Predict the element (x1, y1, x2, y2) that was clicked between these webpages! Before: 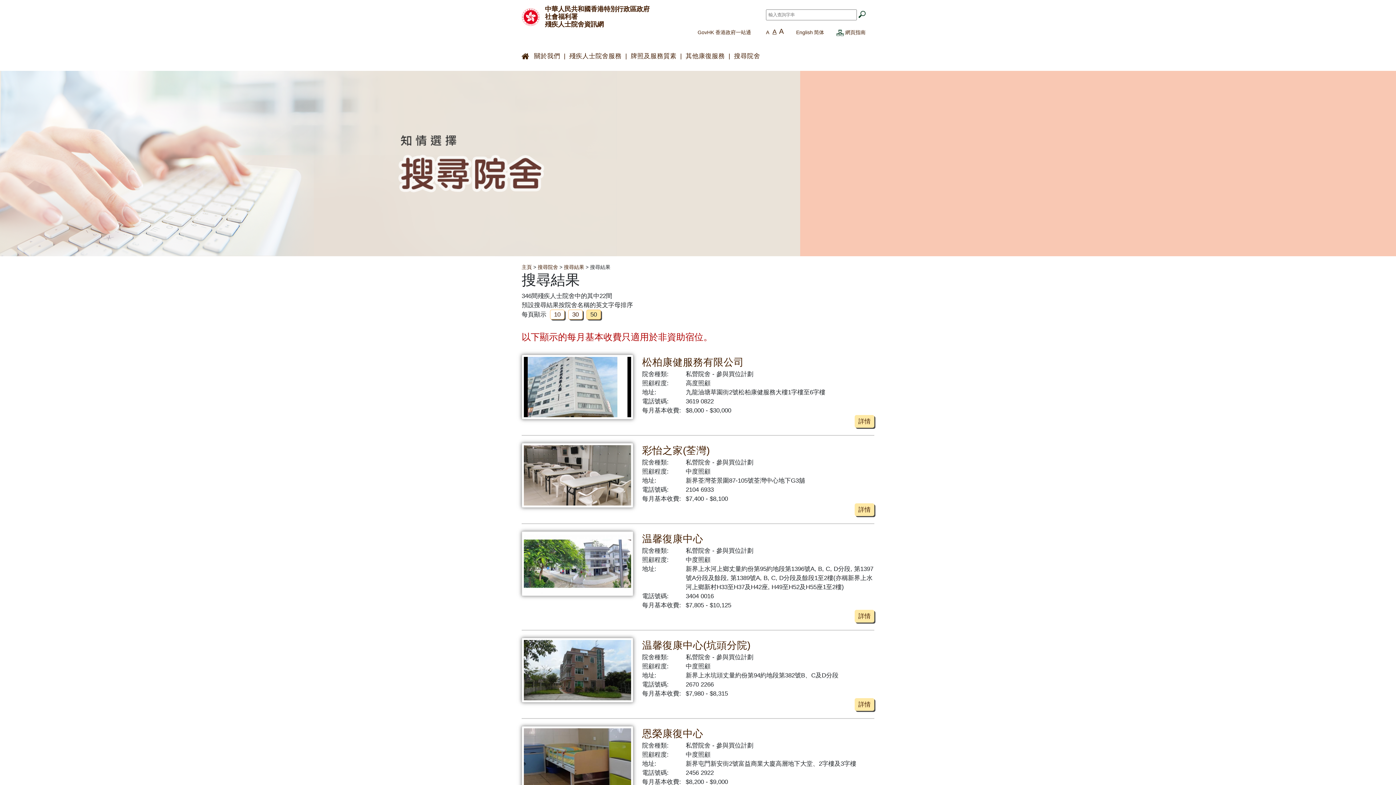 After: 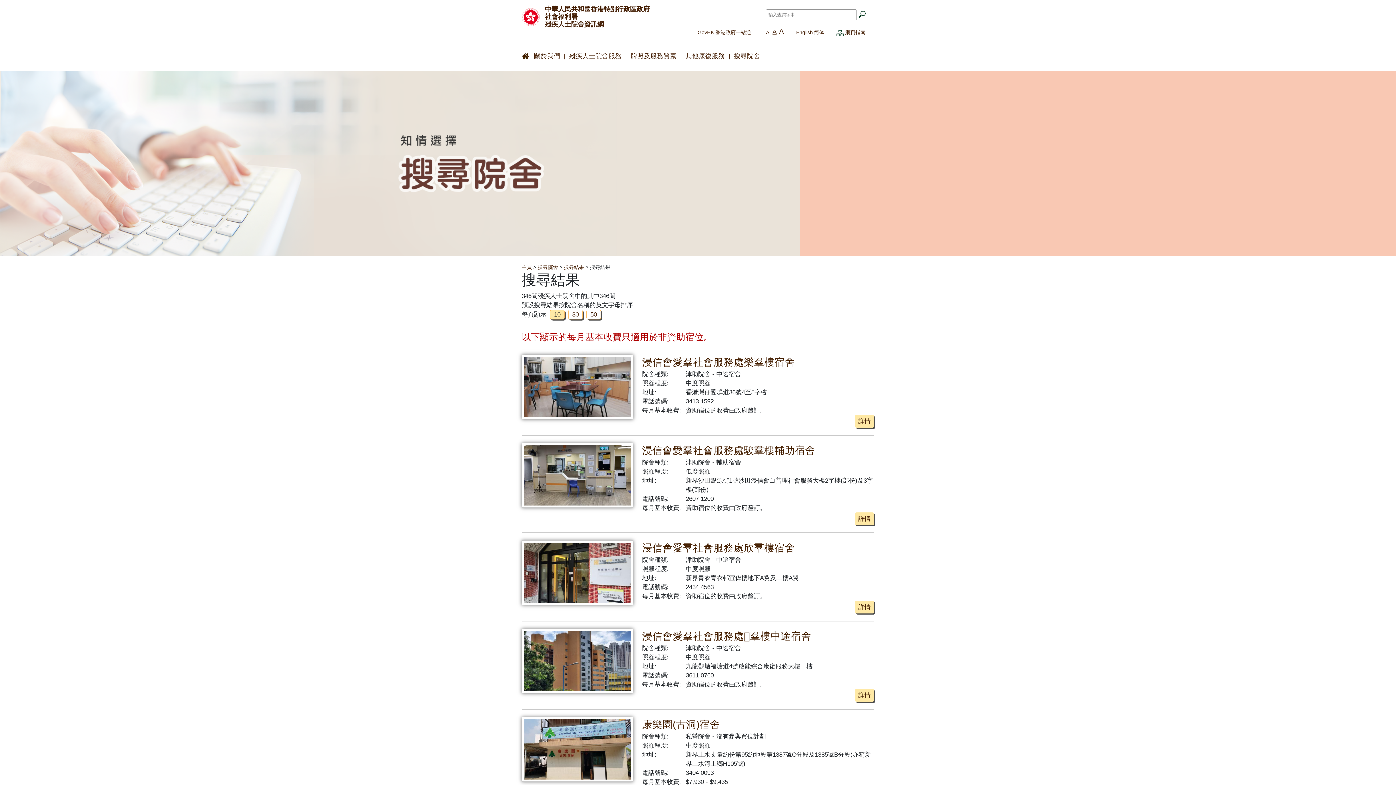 Action: bbox: (564, 264, 584, 270) label: 搜尋結果